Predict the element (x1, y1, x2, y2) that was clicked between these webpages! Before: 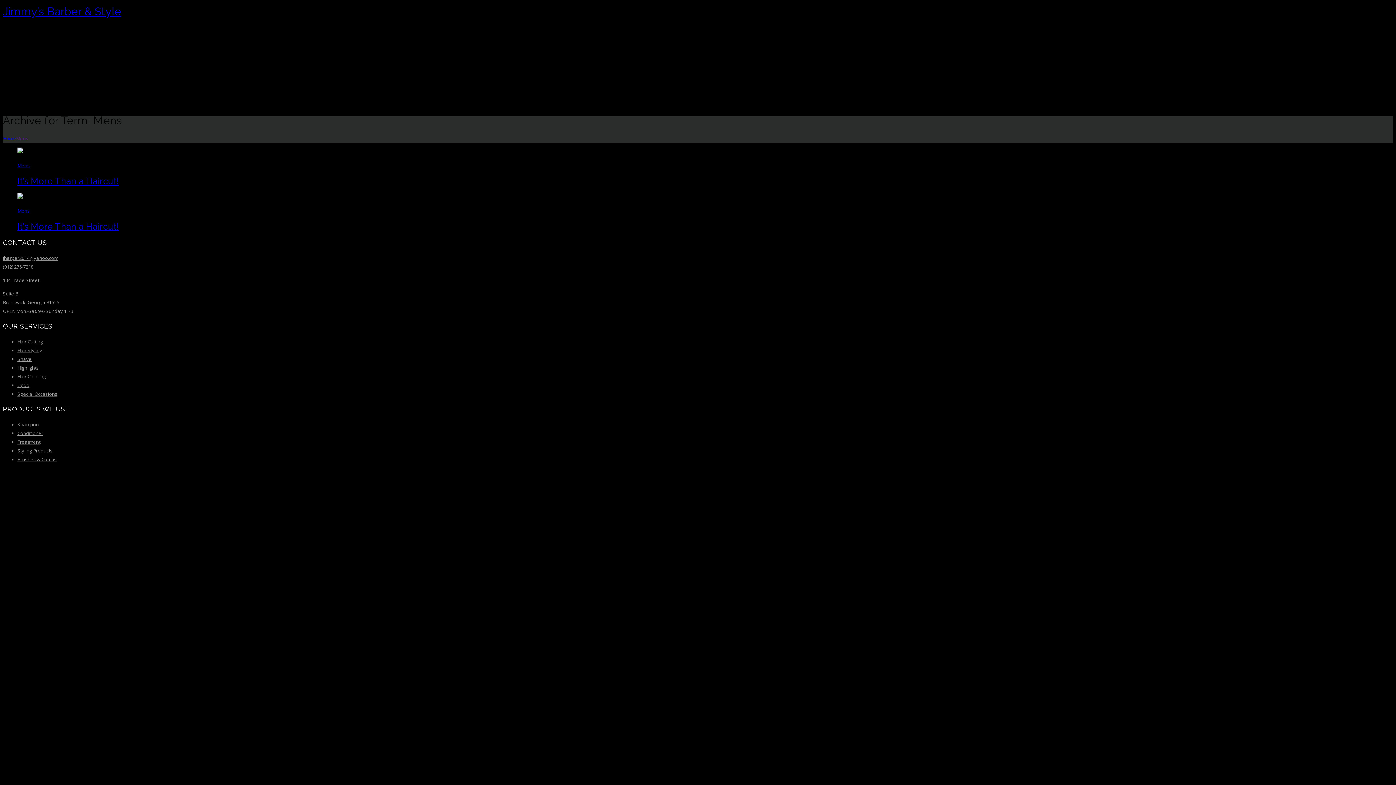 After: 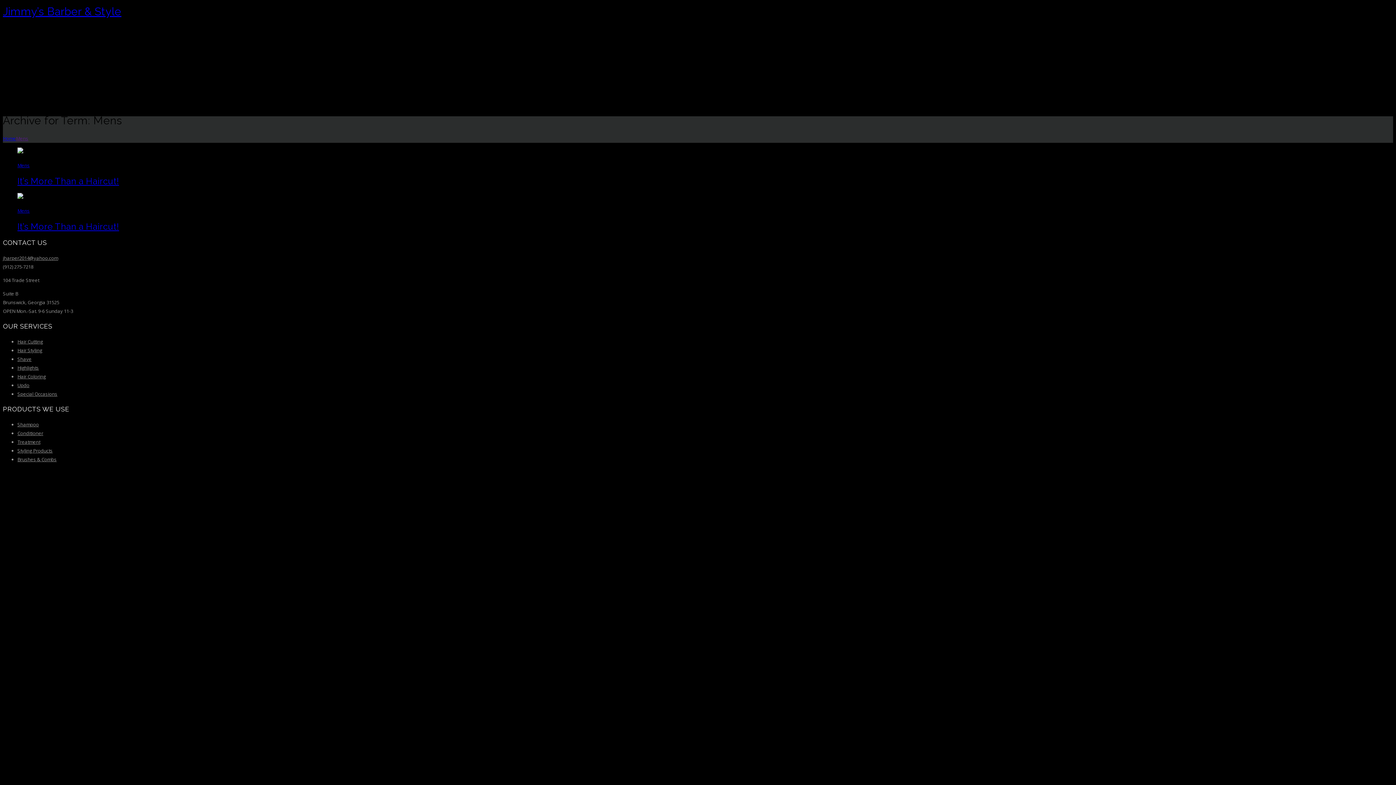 Action: bbox: (16, 135, 28, 141) label: Mens